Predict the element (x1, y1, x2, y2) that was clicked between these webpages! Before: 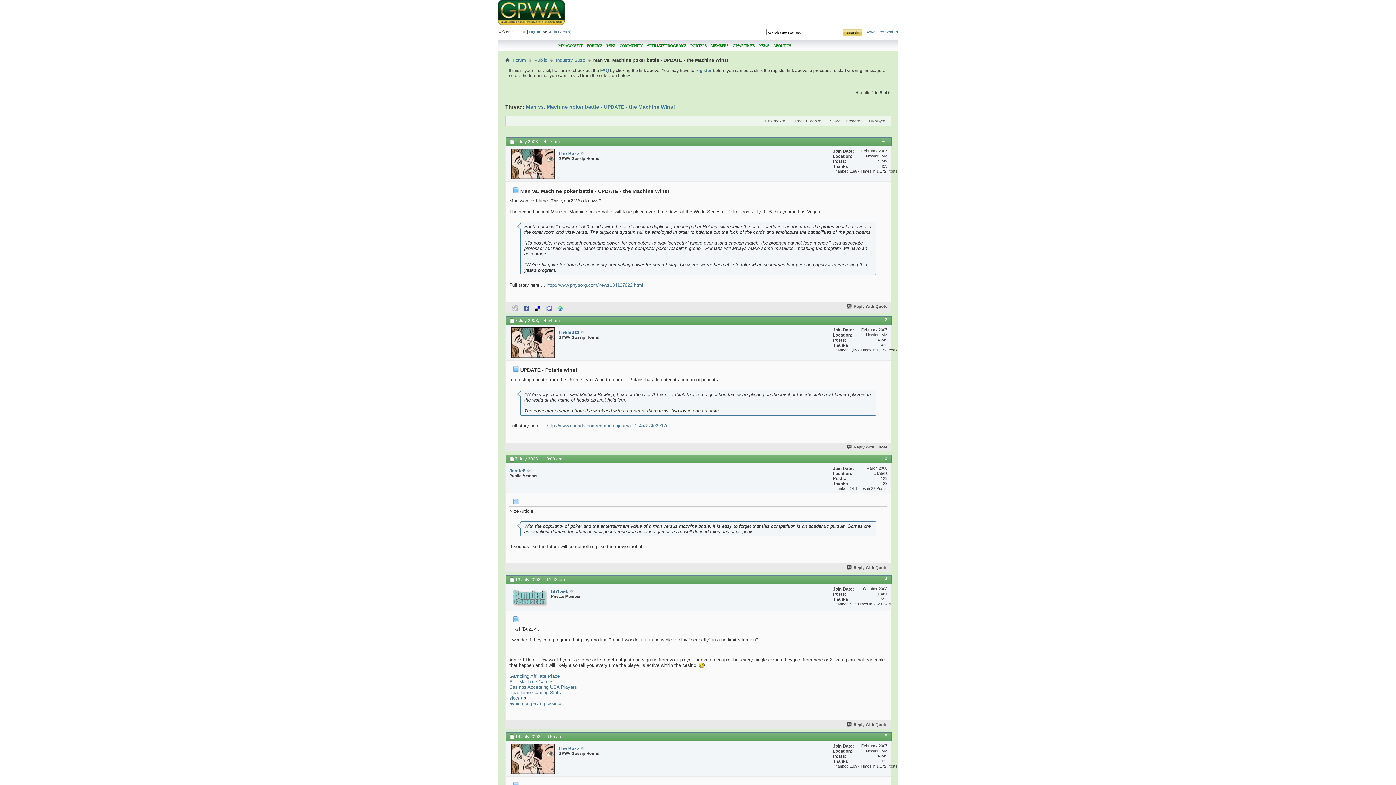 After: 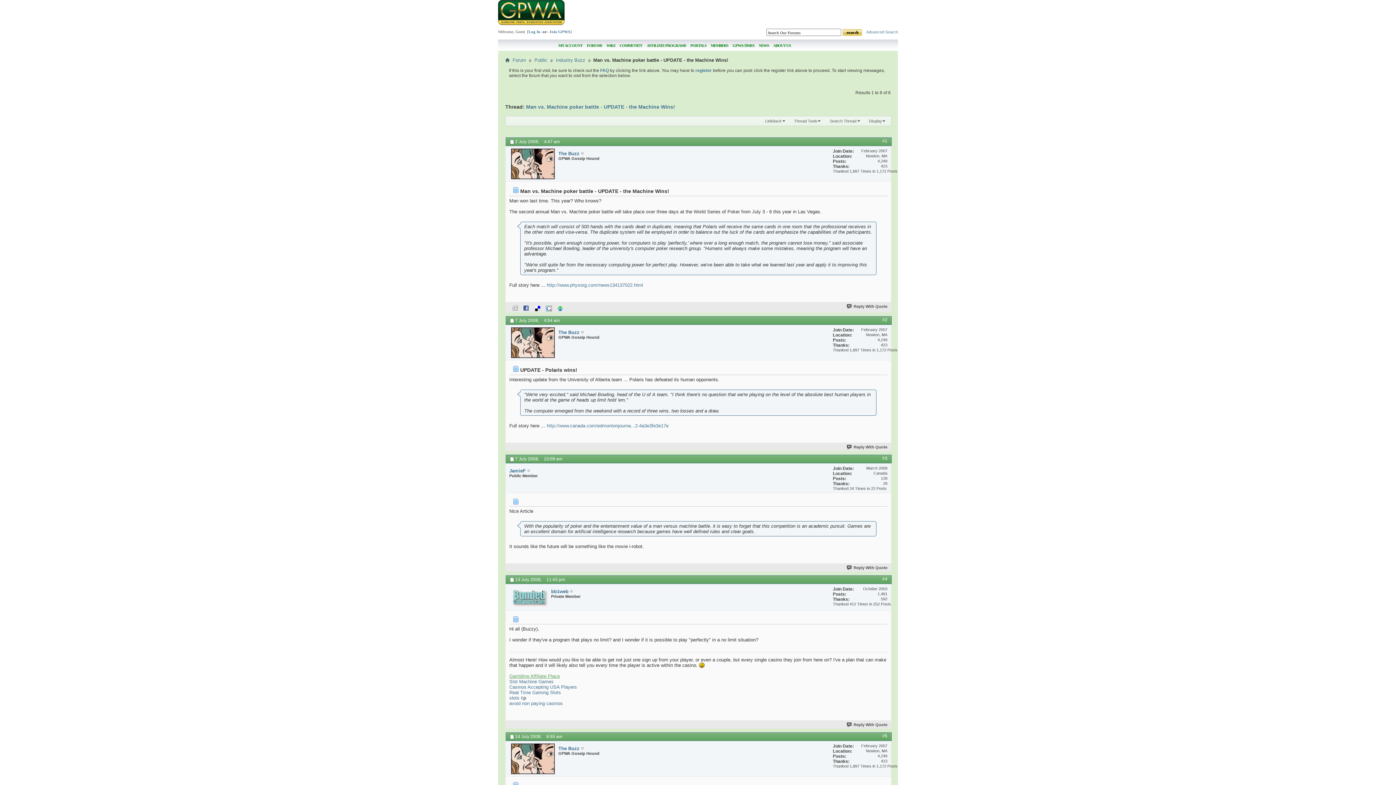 Action: label: Gambling Affiliate Place bbox: (509, 673, 560, 679)